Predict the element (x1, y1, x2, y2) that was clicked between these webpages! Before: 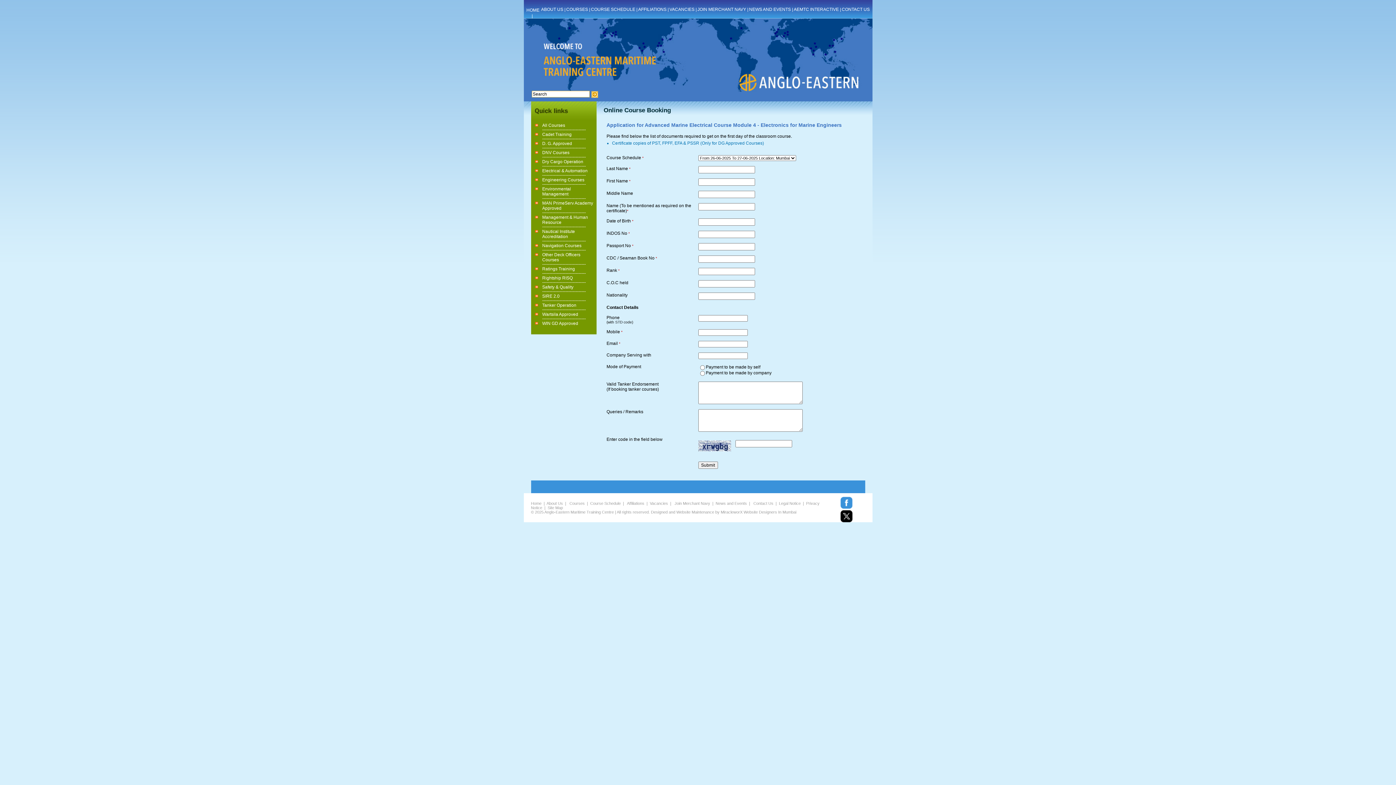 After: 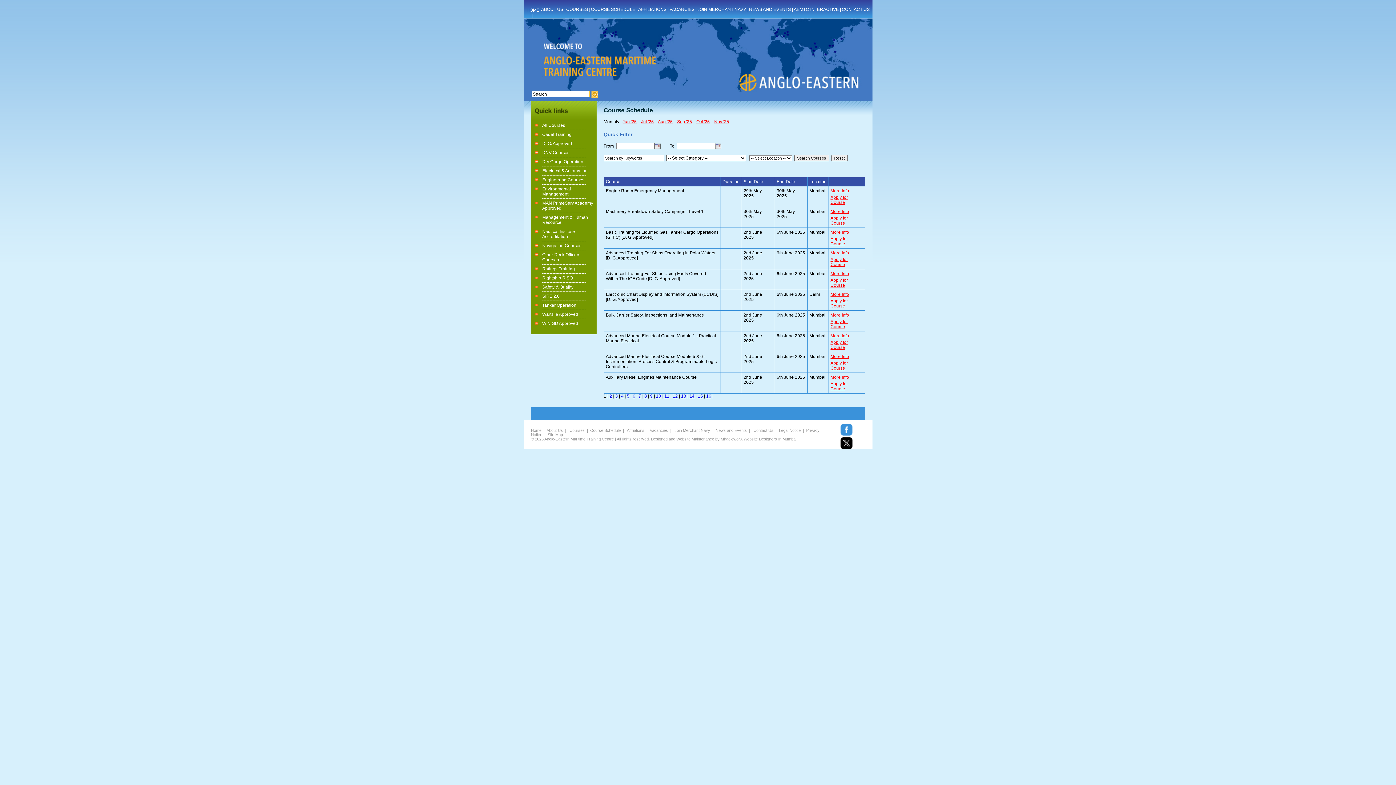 Action: bbox: (591, 6, 637, 12) label: COURSE SCHEDULE |